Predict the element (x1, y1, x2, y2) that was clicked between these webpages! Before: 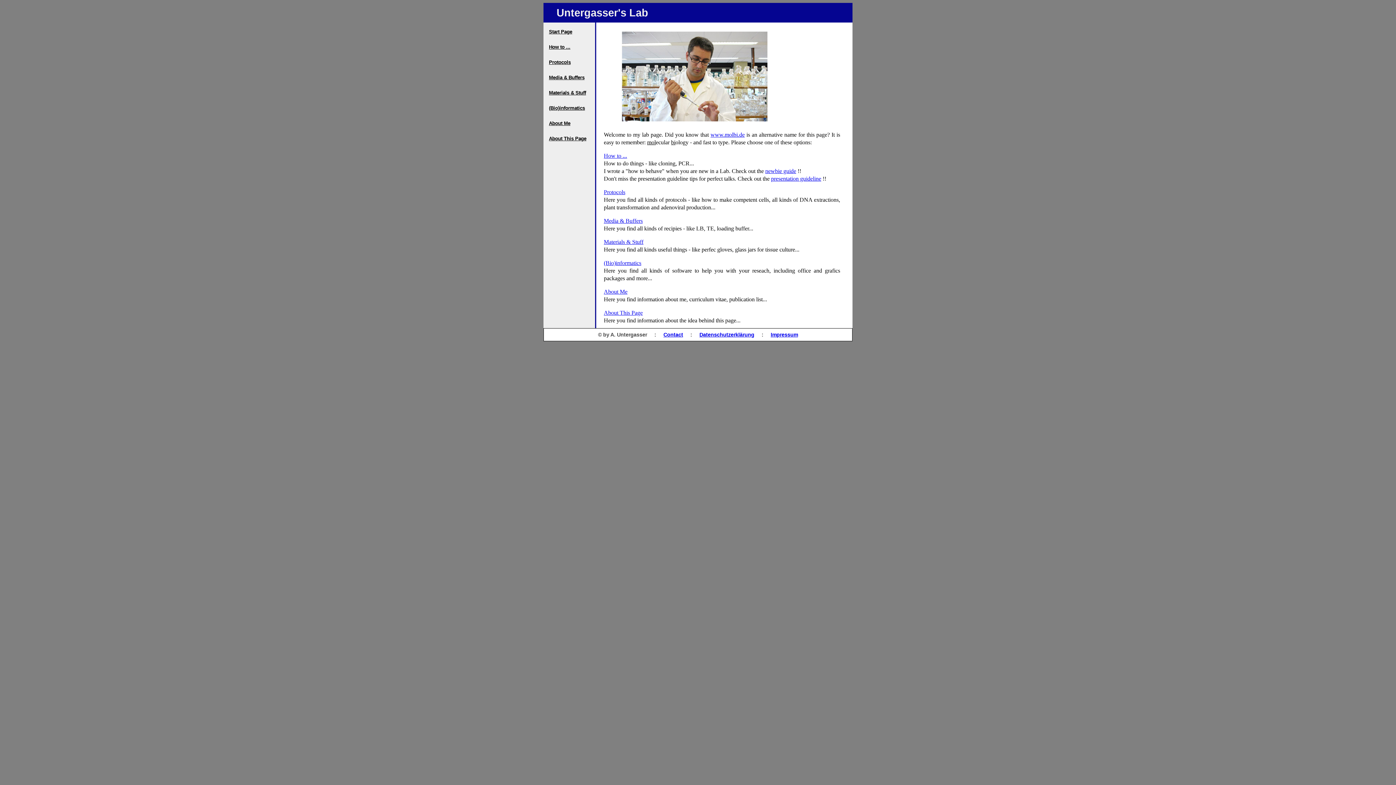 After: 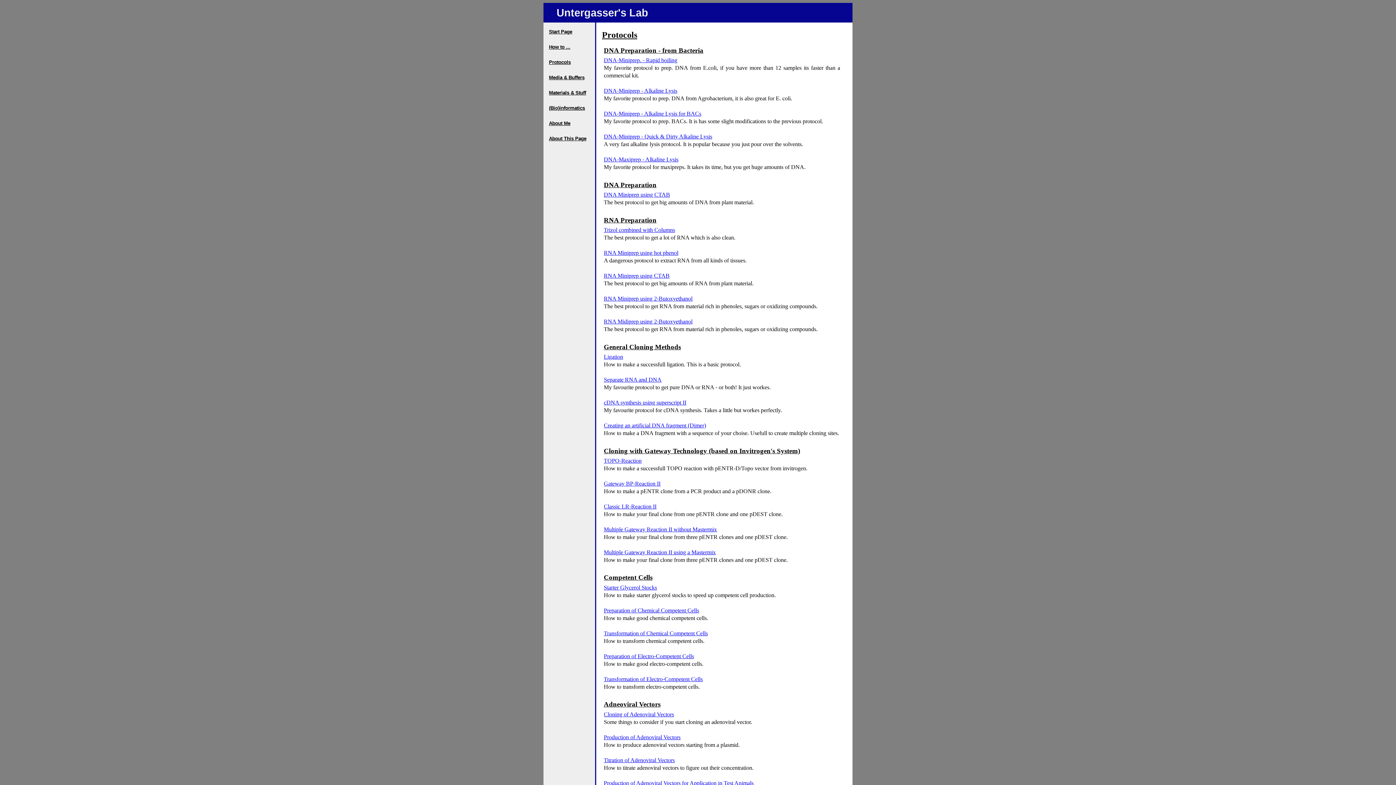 Action: bbox: (604, 189, 625, 195) label: Protocols